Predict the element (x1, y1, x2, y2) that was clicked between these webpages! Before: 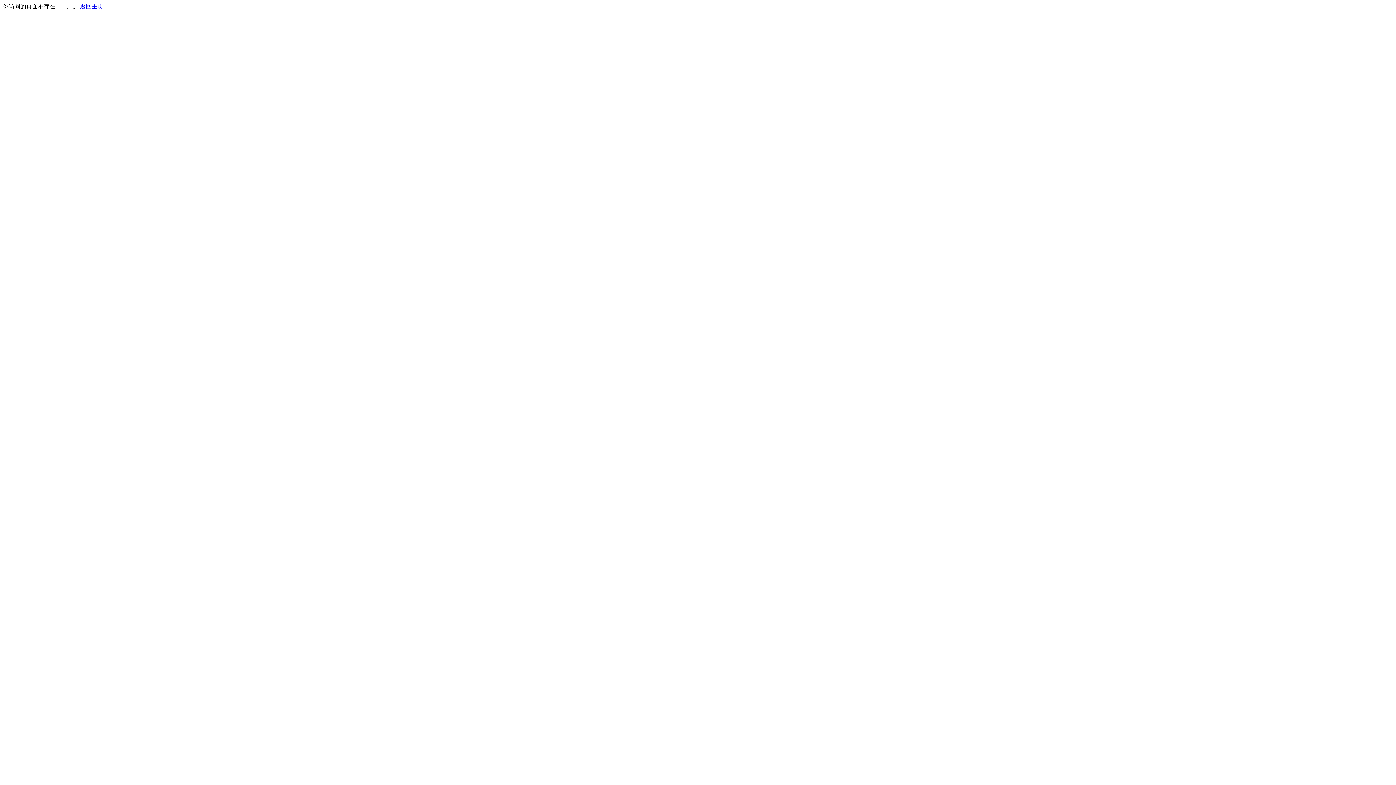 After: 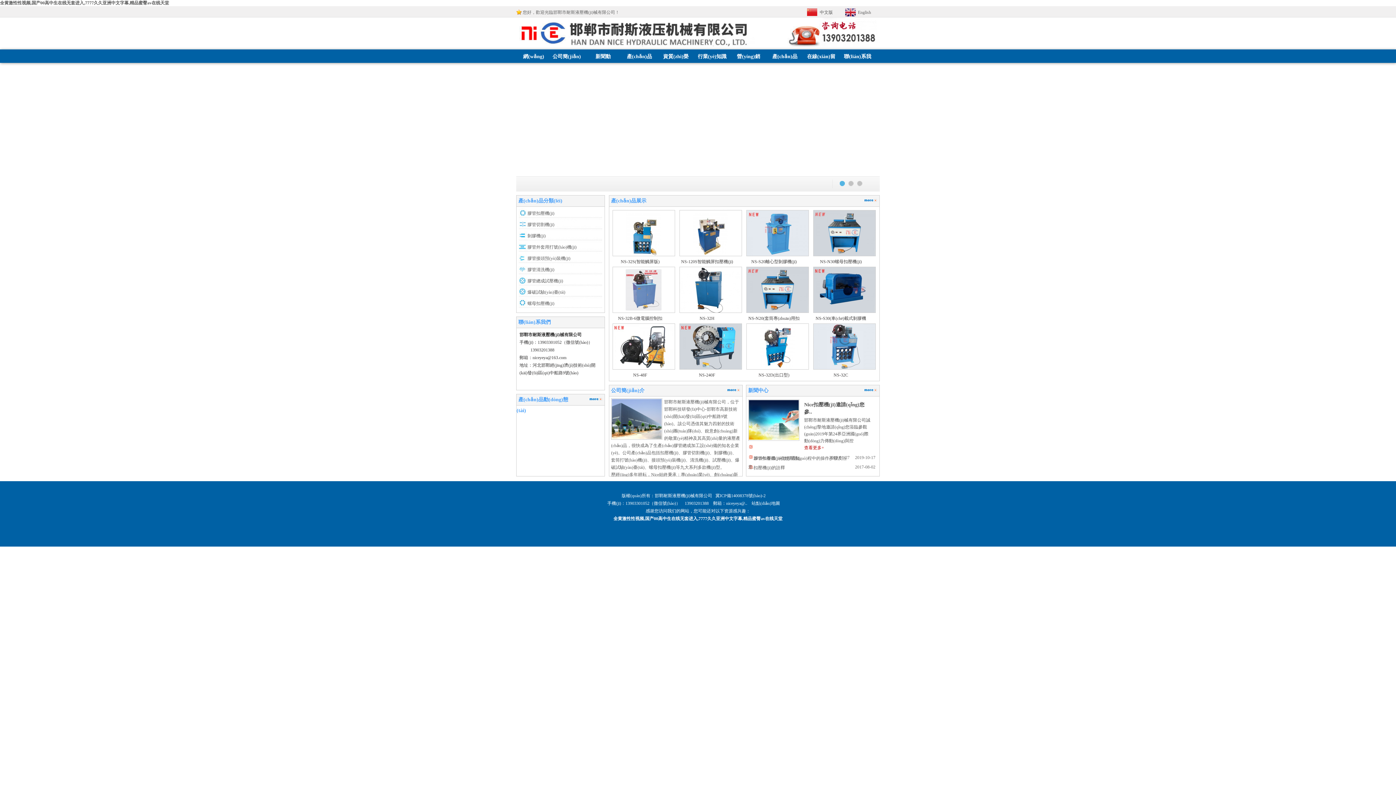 Action: bbox: (80, 3, 103, 9) label: 返回主页